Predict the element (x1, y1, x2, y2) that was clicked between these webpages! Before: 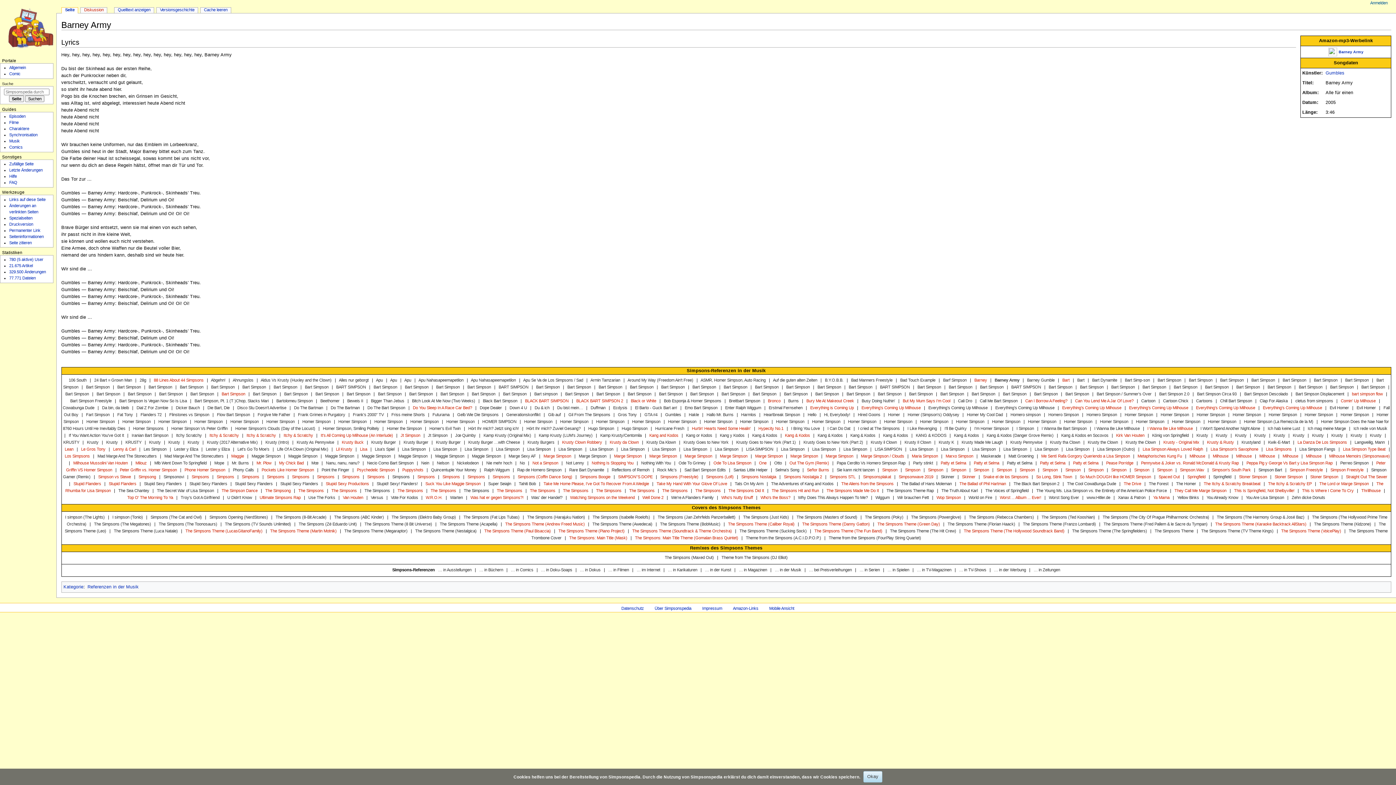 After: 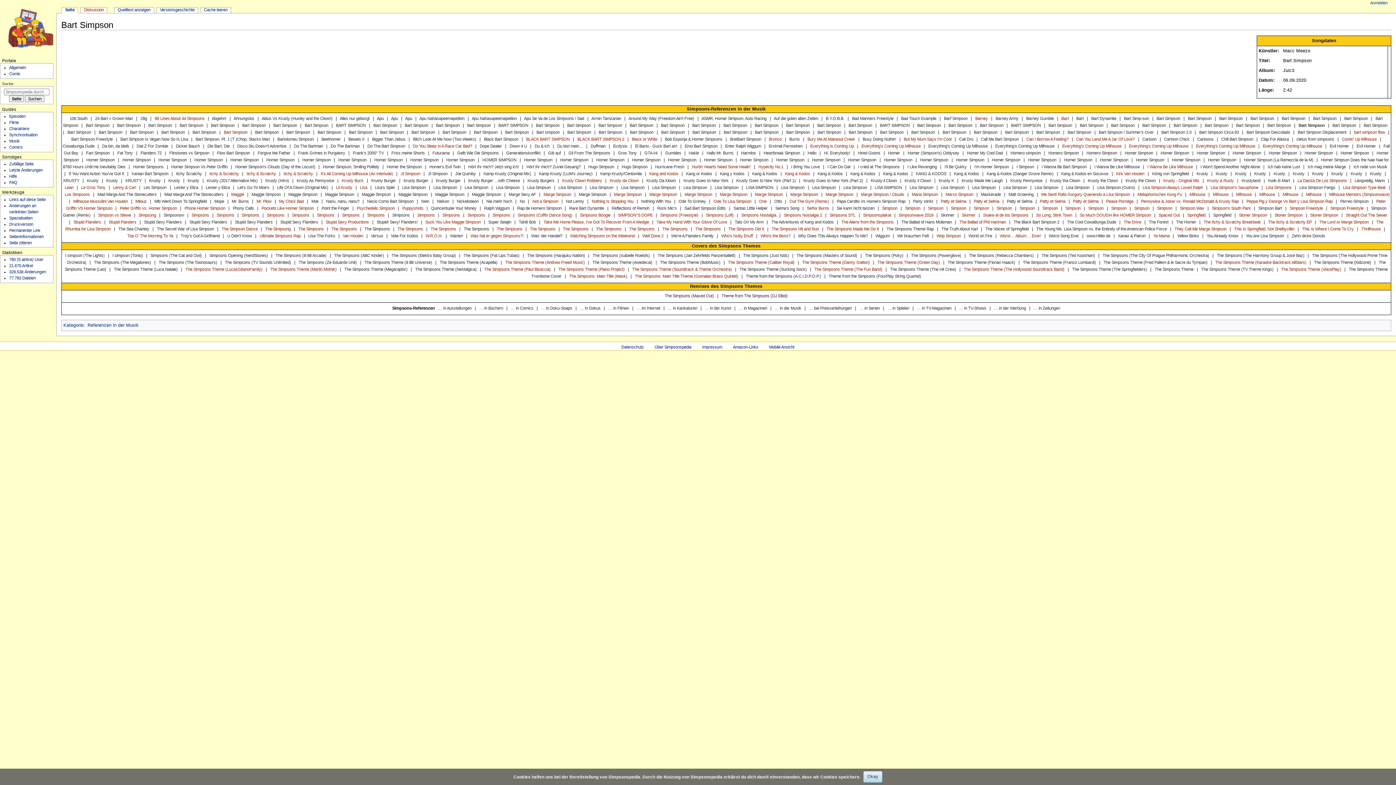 Action: label: Bart Simpson bbox: (1299, 385, 1322, 389)